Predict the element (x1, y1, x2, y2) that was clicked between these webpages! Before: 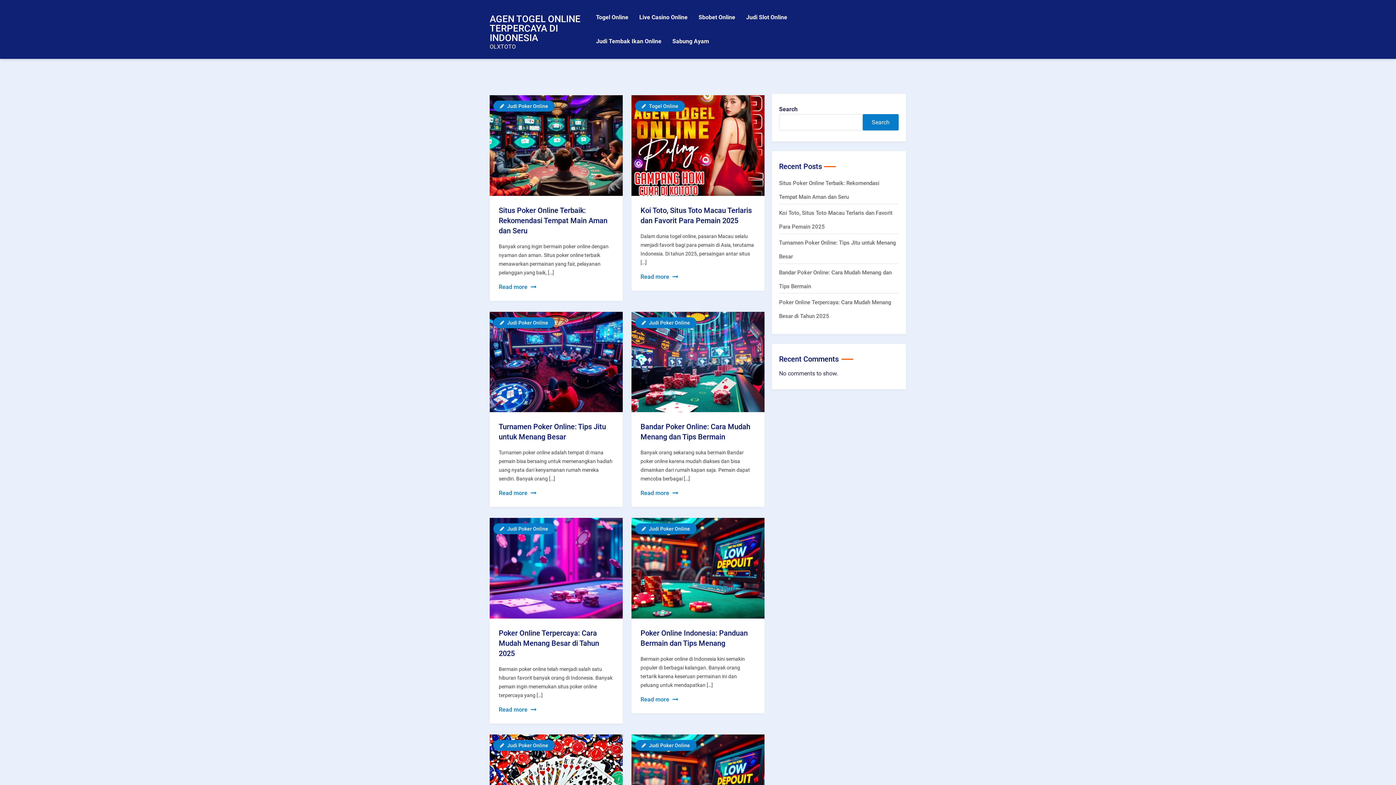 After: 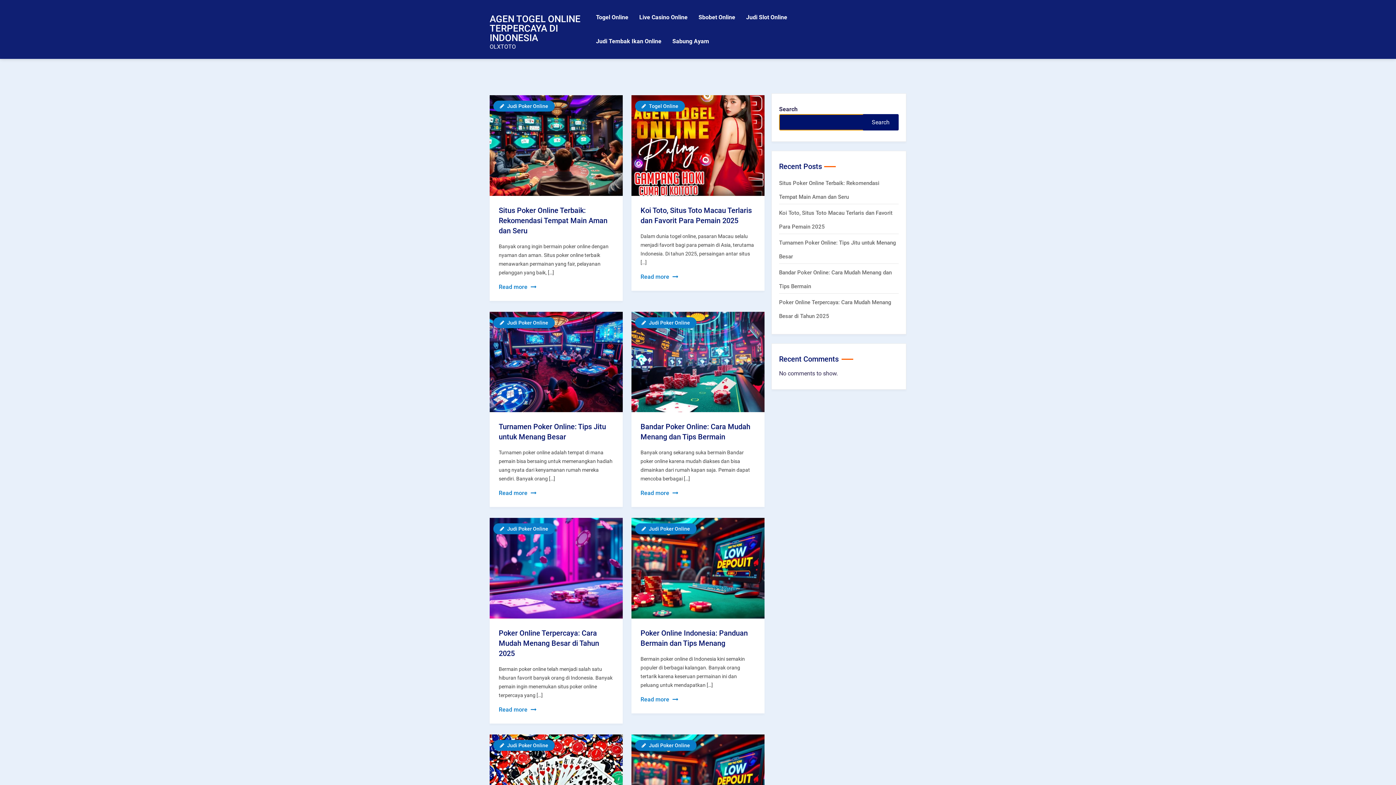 Action: label: Search bbox: (862, 114, 898, 130)